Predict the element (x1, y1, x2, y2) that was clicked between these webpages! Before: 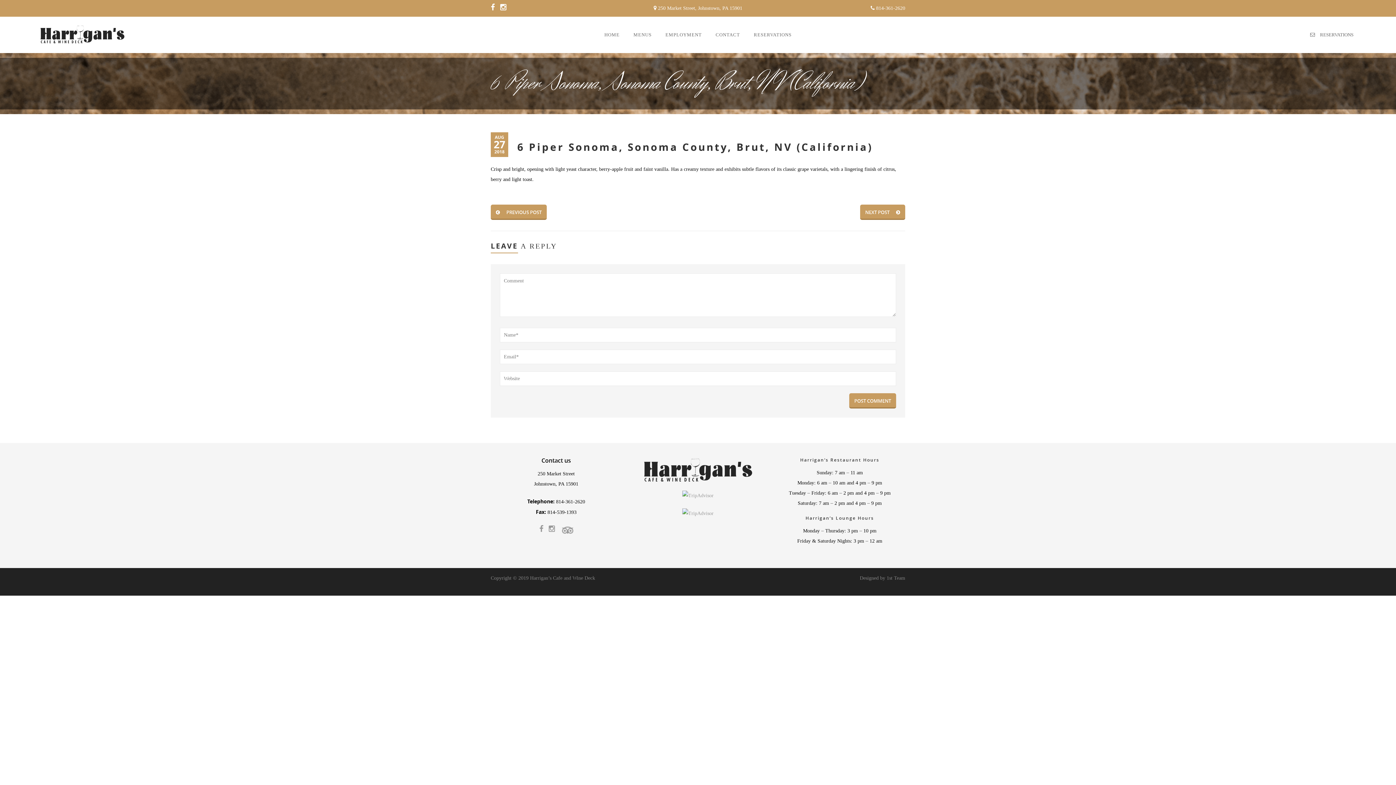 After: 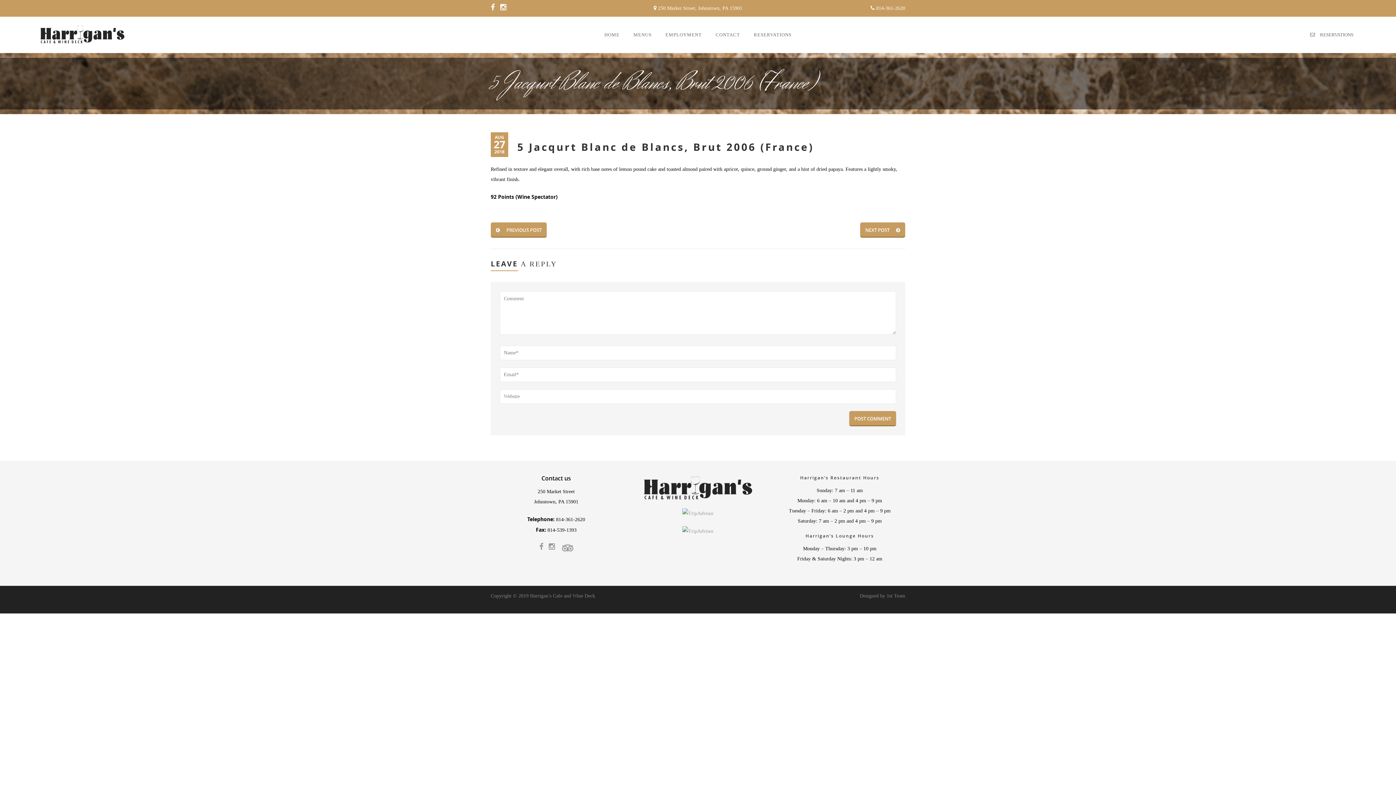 Action: bbox: (490, 209, 546, 214) label: PREVIOUS POST